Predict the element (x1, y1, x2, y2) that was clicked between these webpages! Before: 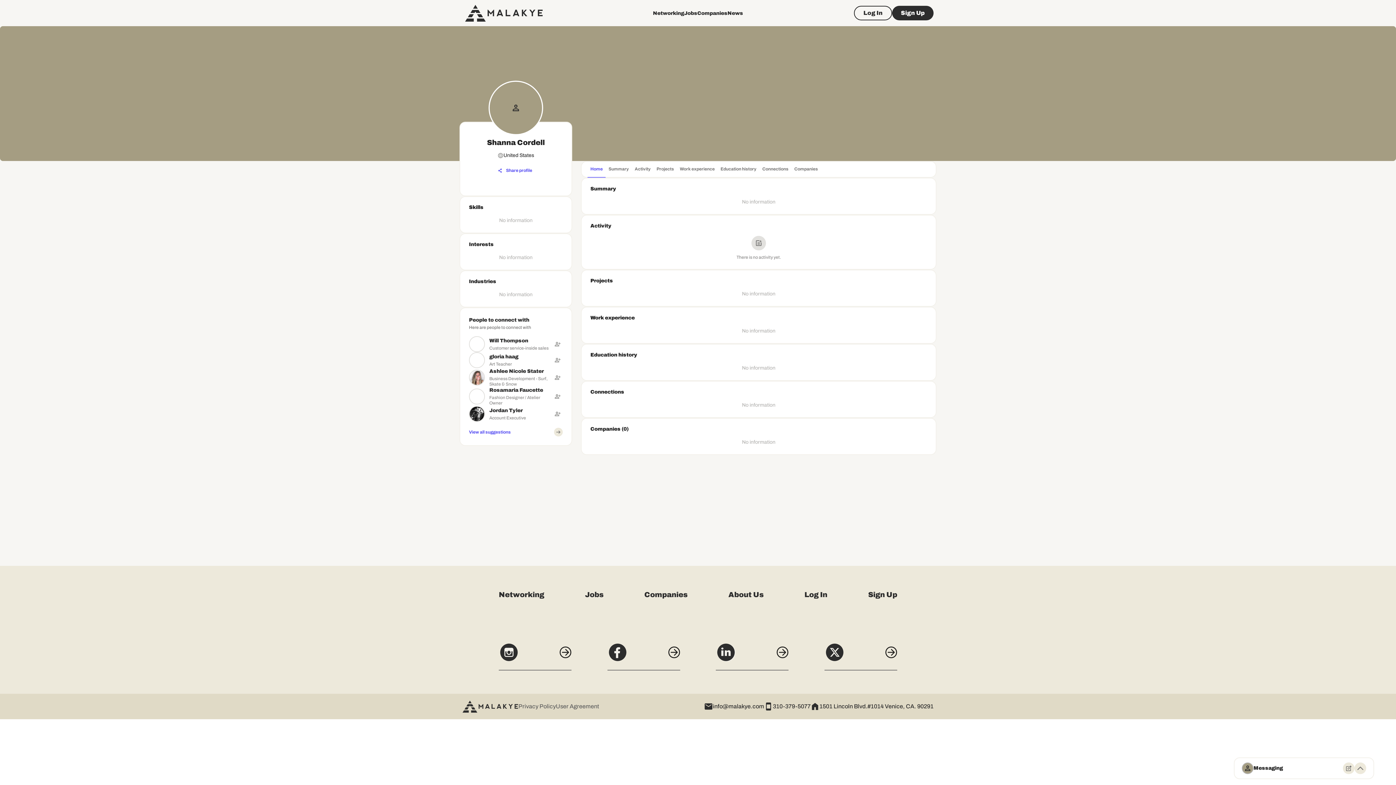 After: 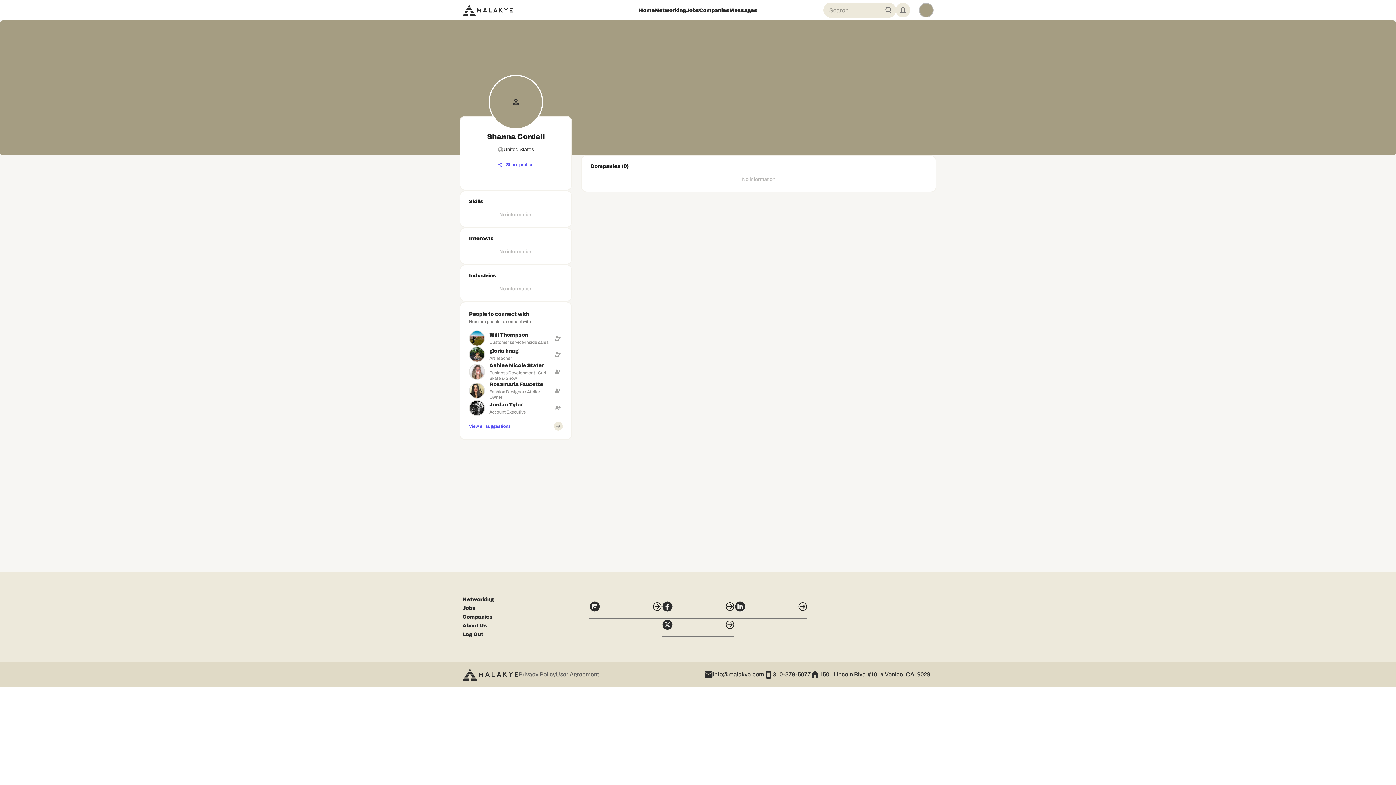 Action: bbox: (791, 161, 821, 178) label: Companies